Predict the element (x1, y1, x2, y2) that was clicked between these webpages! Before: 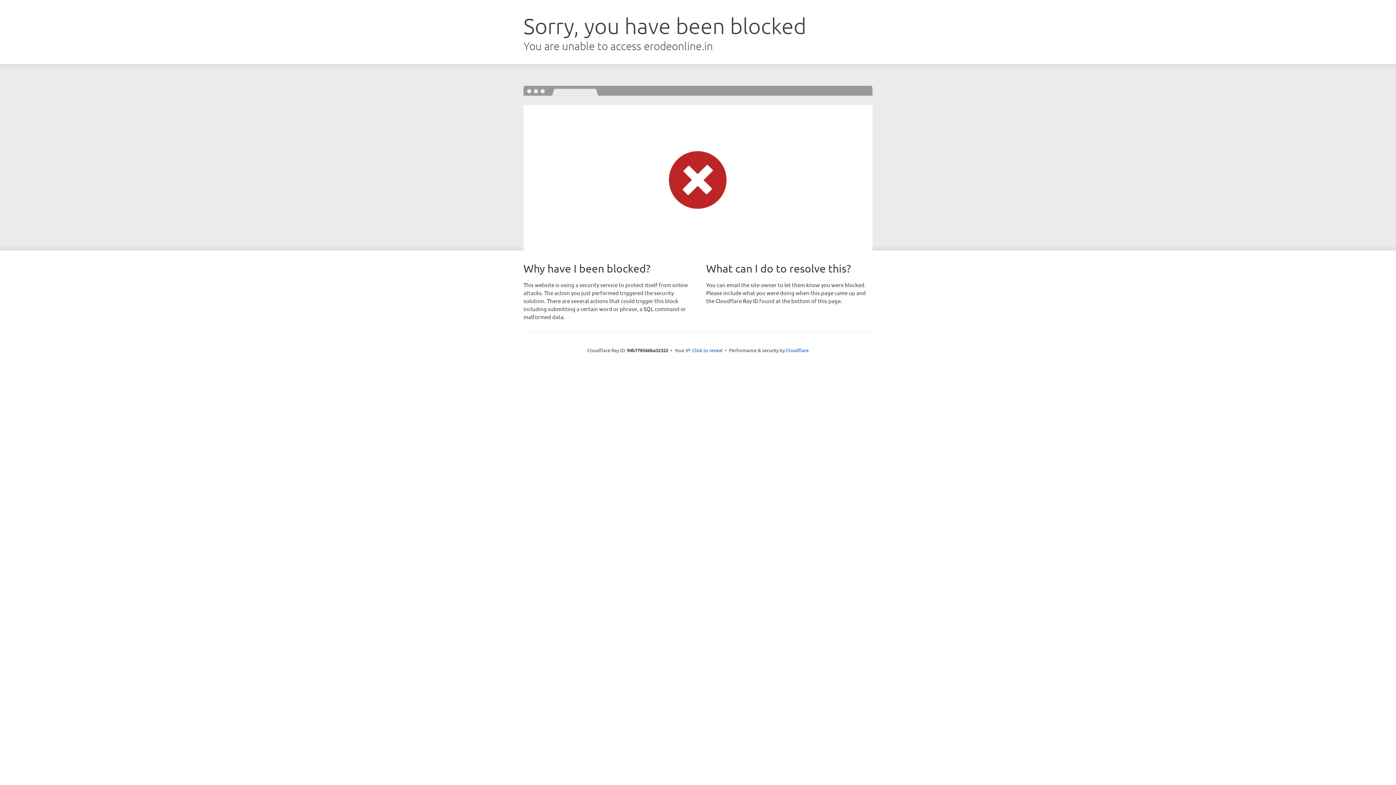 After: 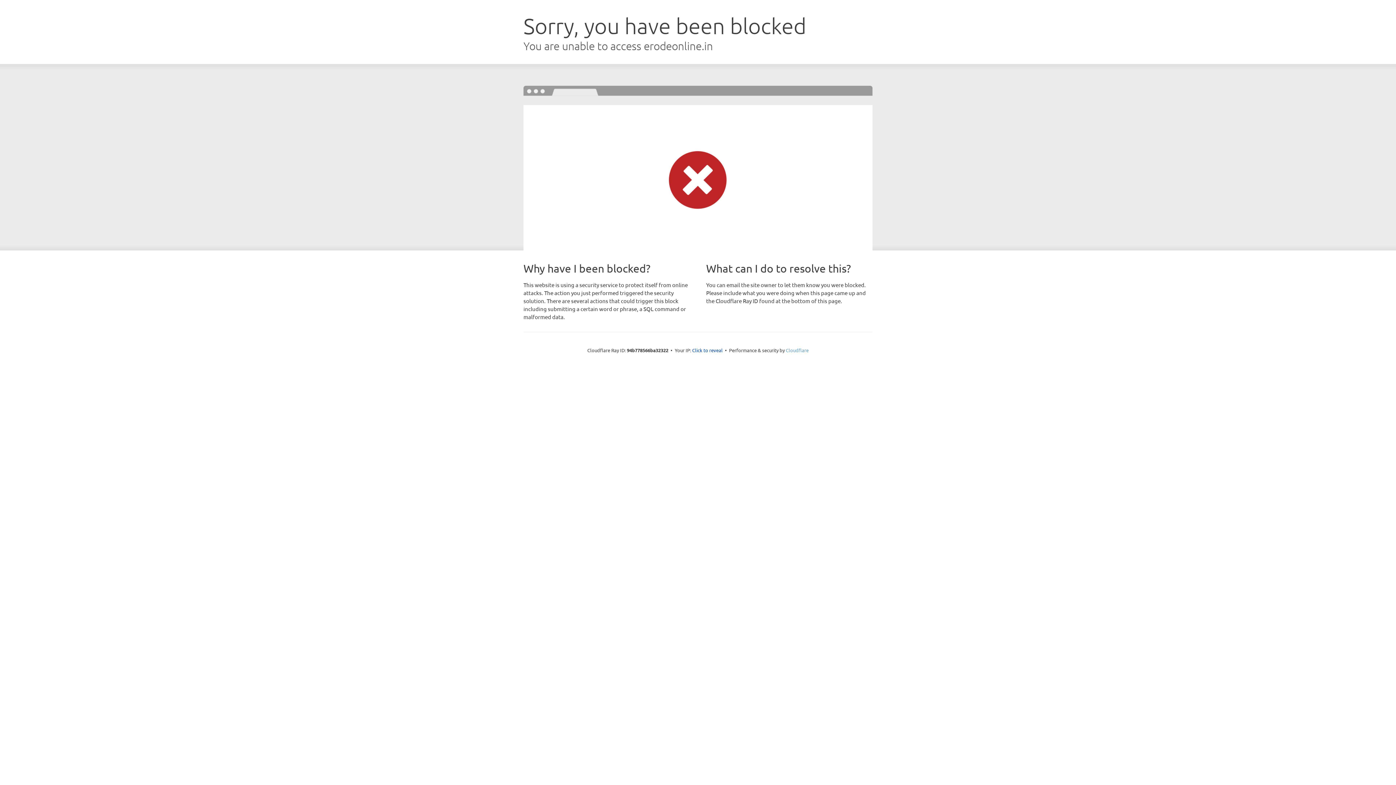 Action: label: Cloudflare bbox: (786, 347, 808, 353)